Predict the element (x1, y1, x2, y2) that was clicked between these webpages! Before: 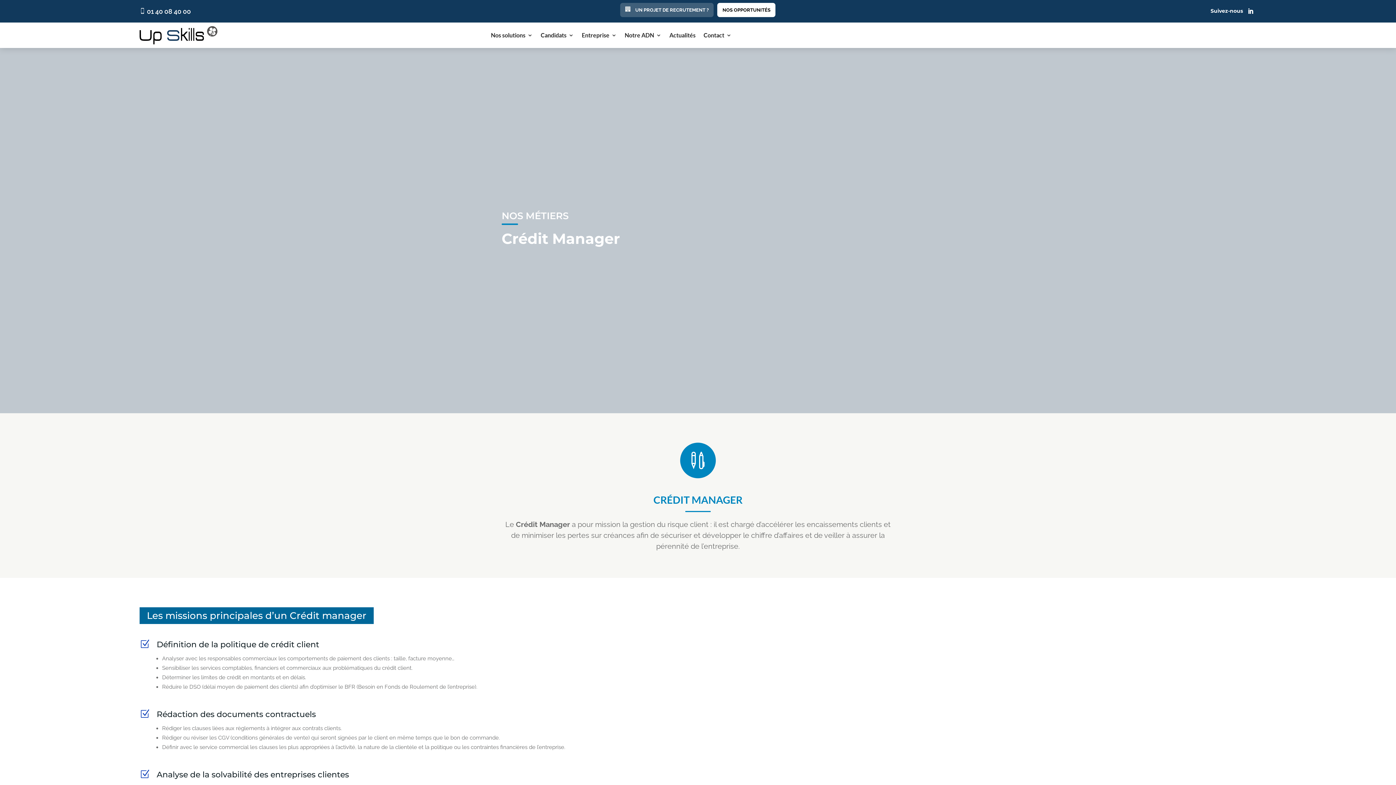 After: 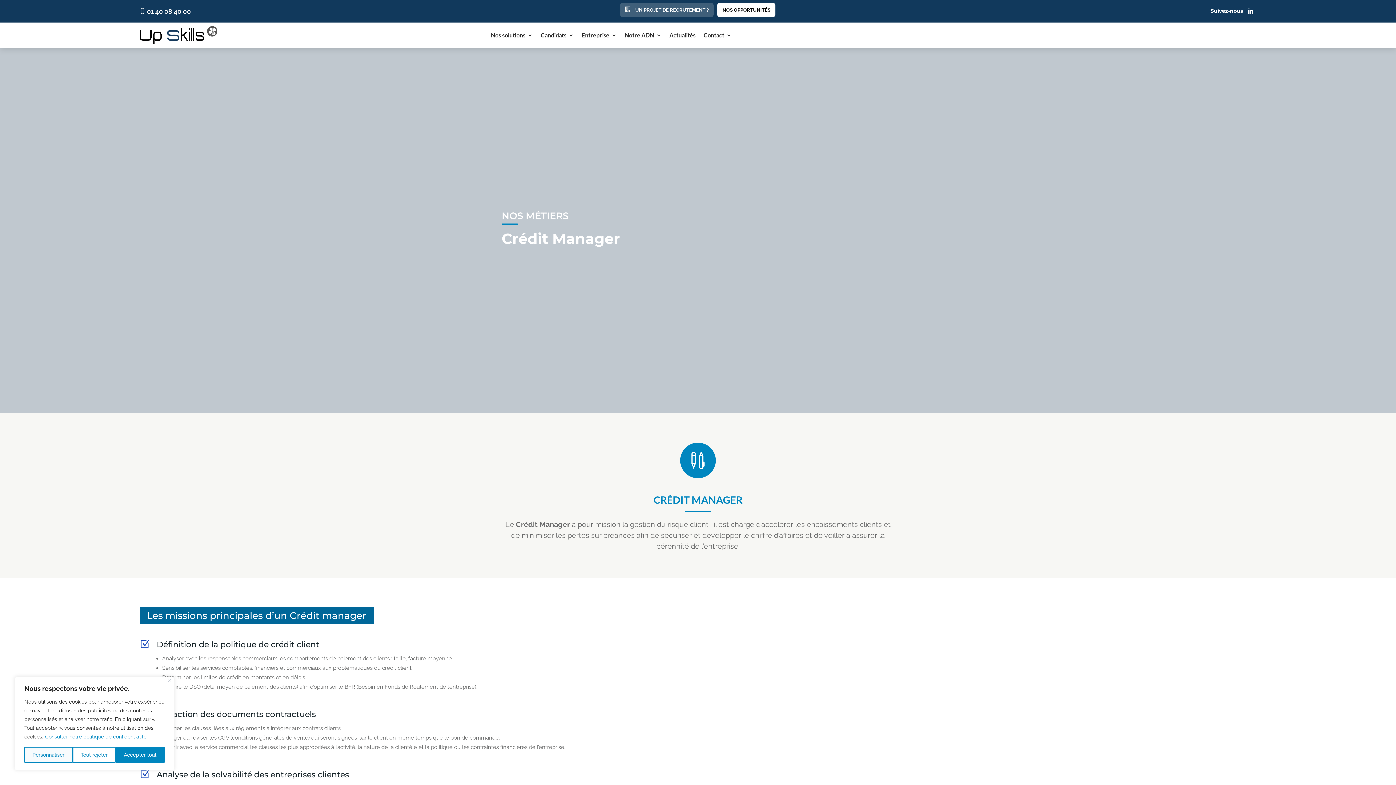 Action: label:  01 40 08 40 00 bbox: (139, 7, 190, 15)